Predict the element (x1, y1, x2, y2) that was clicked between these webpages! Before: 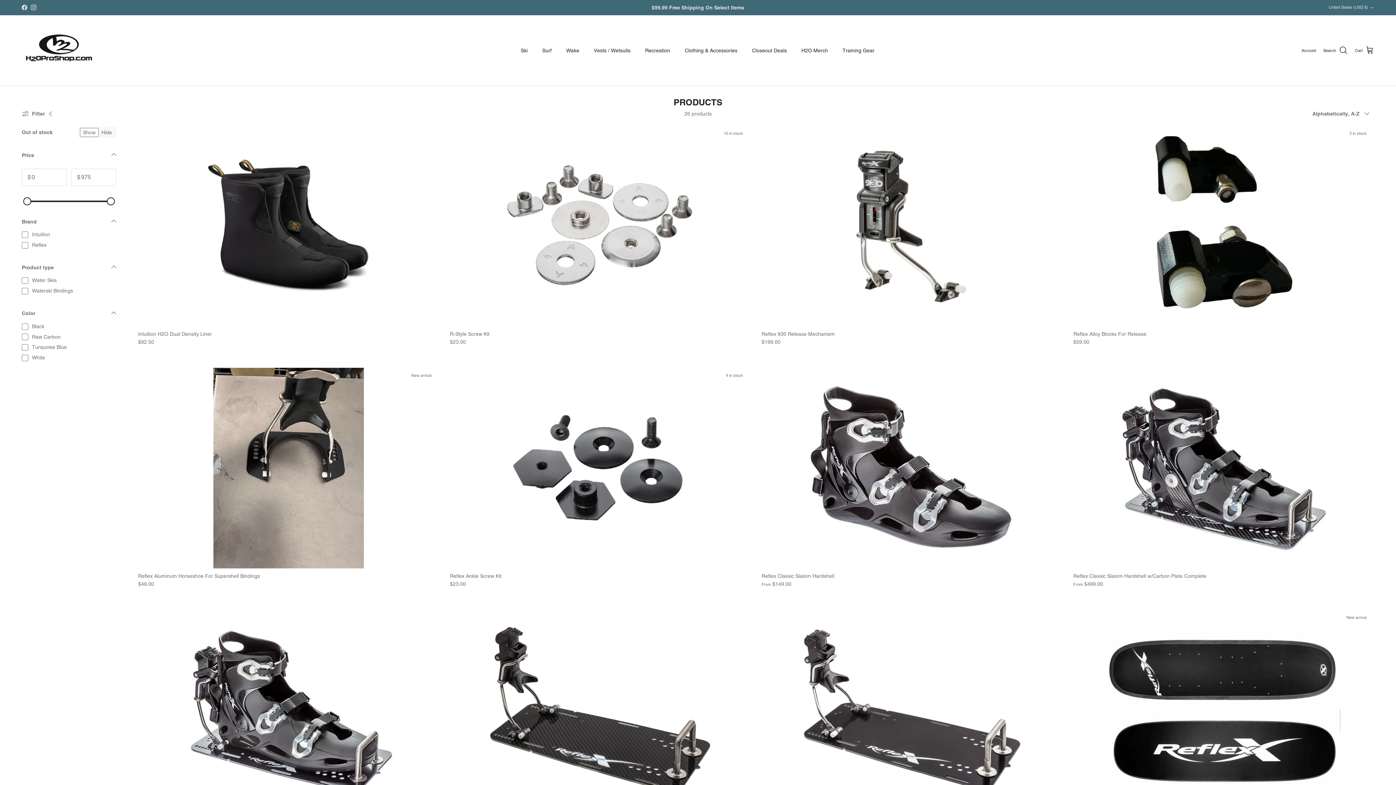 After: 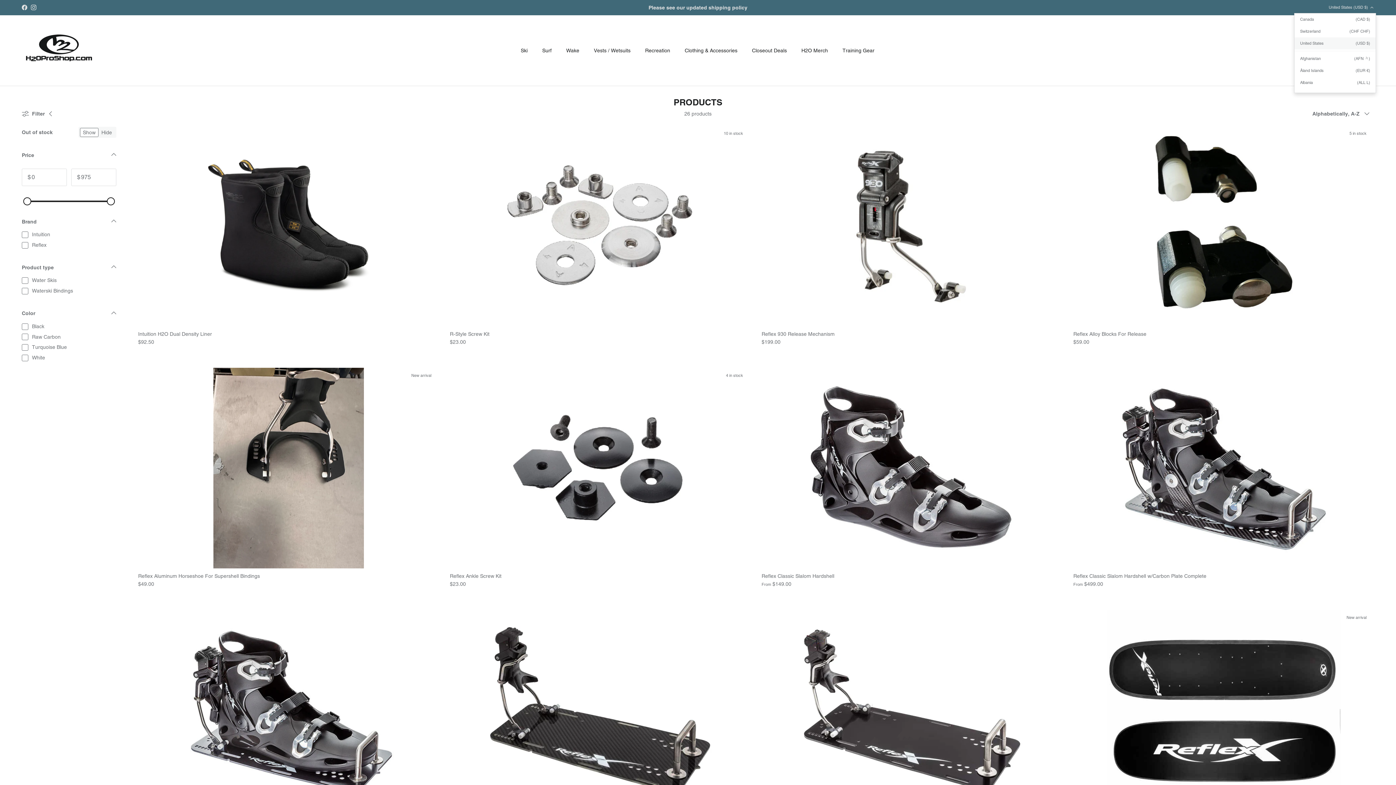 Action: bbox: (1329, 1, 1374, 14) label: United States (USD $)